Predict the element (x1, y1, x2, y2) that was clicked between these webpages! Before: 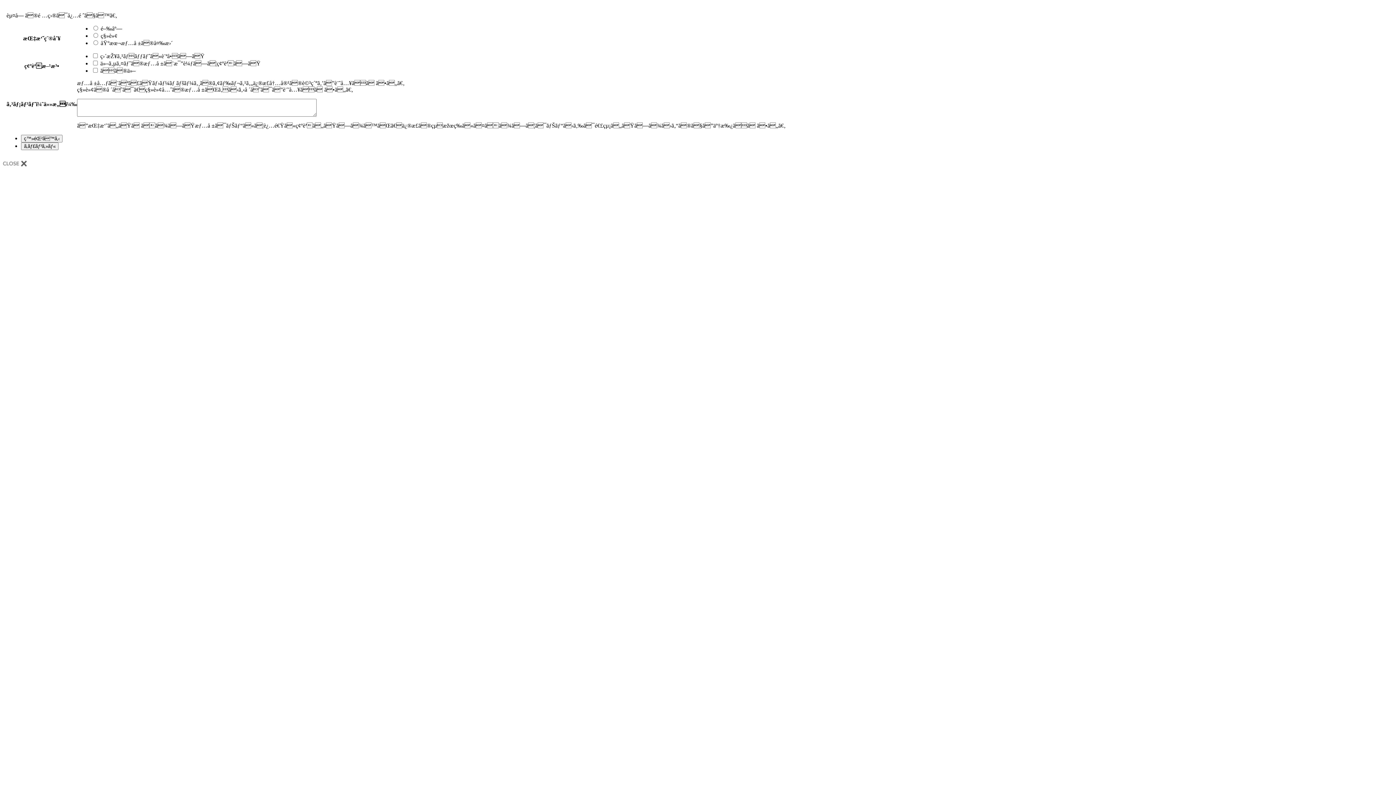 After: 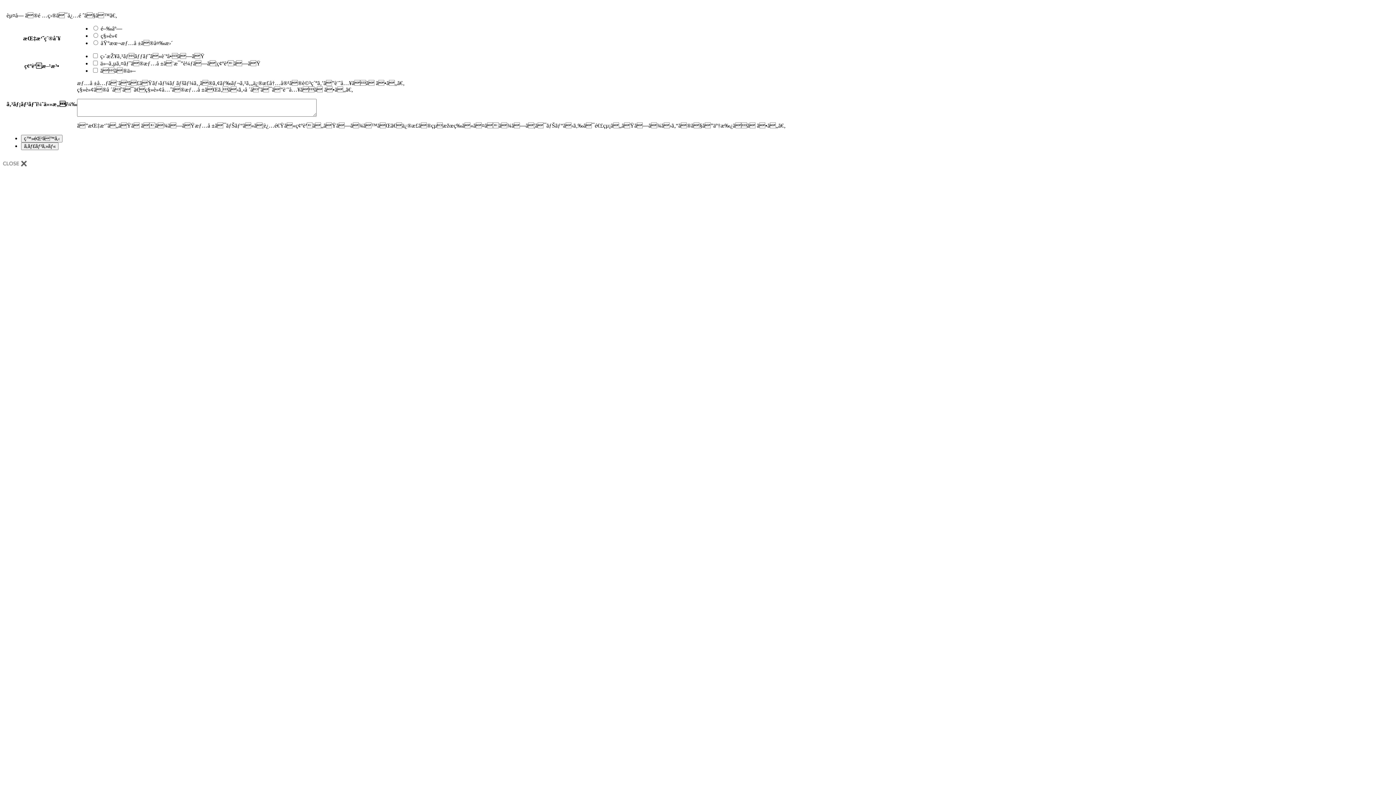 Action: bbox: (2, 162, 26, 168)